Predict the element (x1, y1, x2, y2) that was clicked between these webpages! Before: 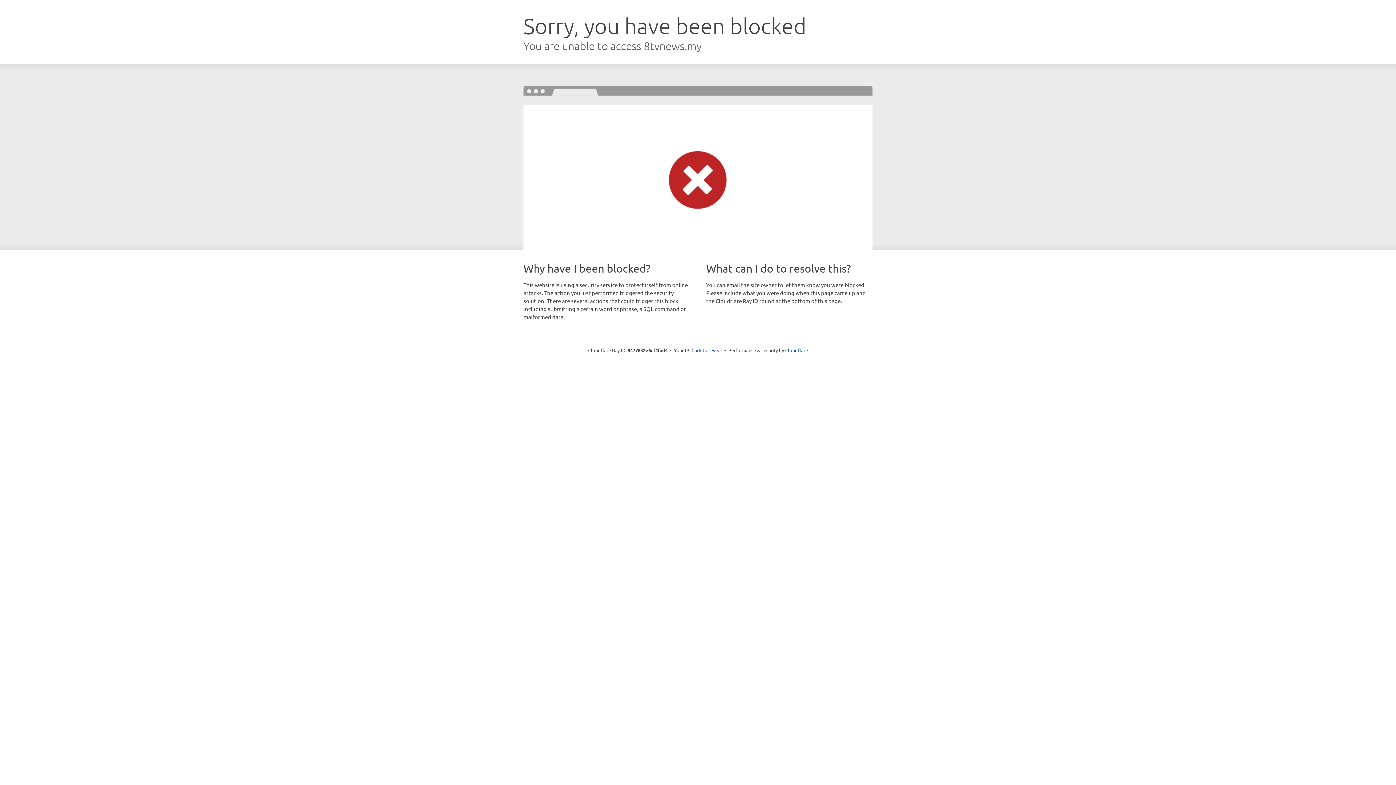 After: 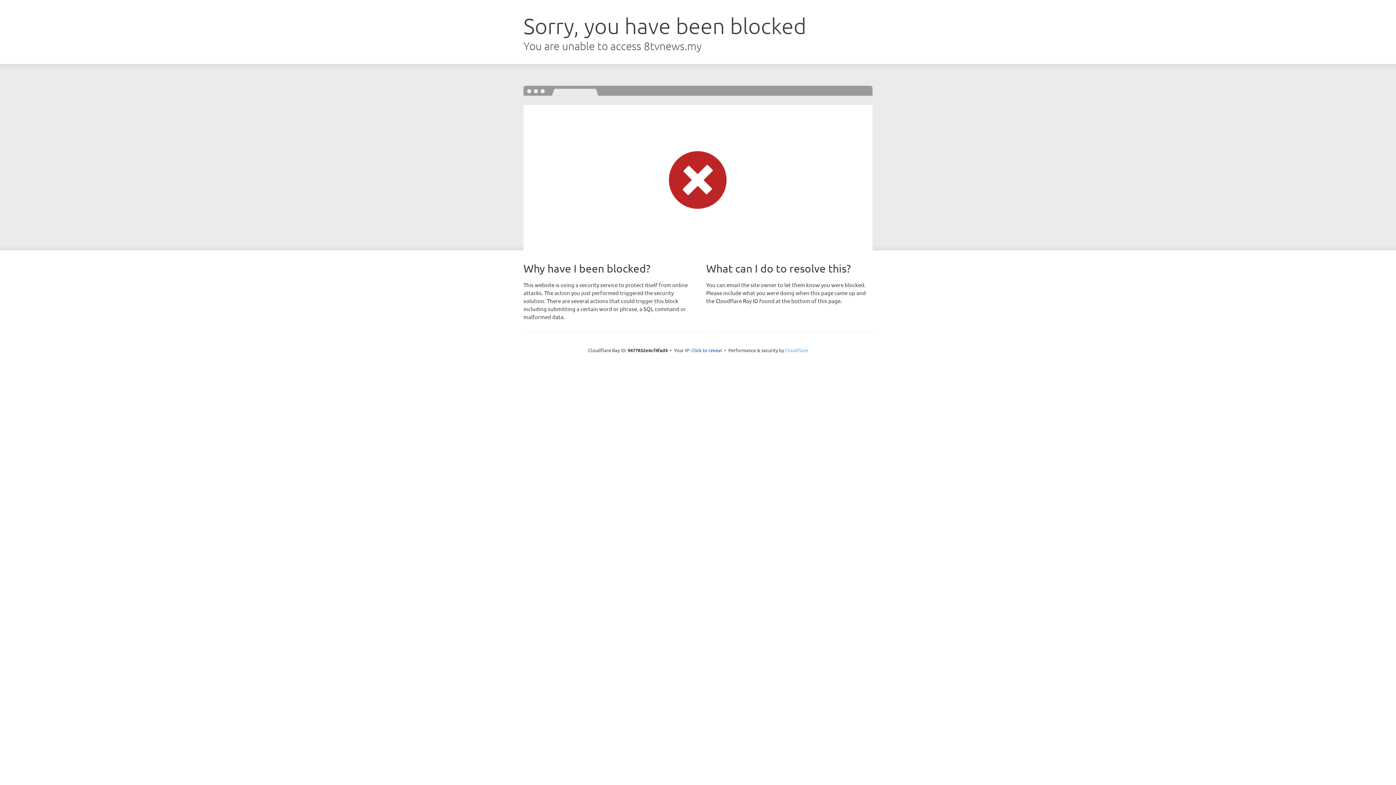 Action: bbox: (785, 347, 808, 353) label: Cloudflare